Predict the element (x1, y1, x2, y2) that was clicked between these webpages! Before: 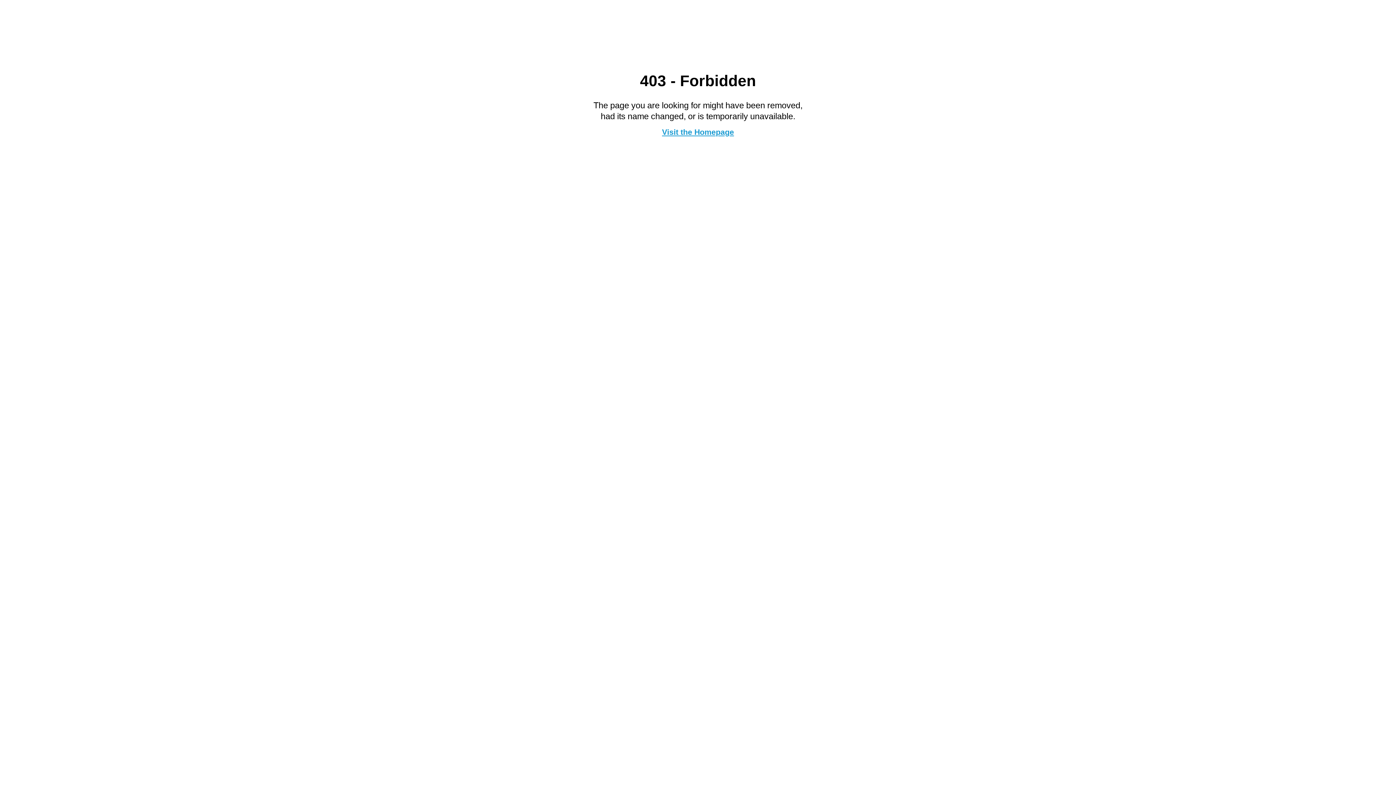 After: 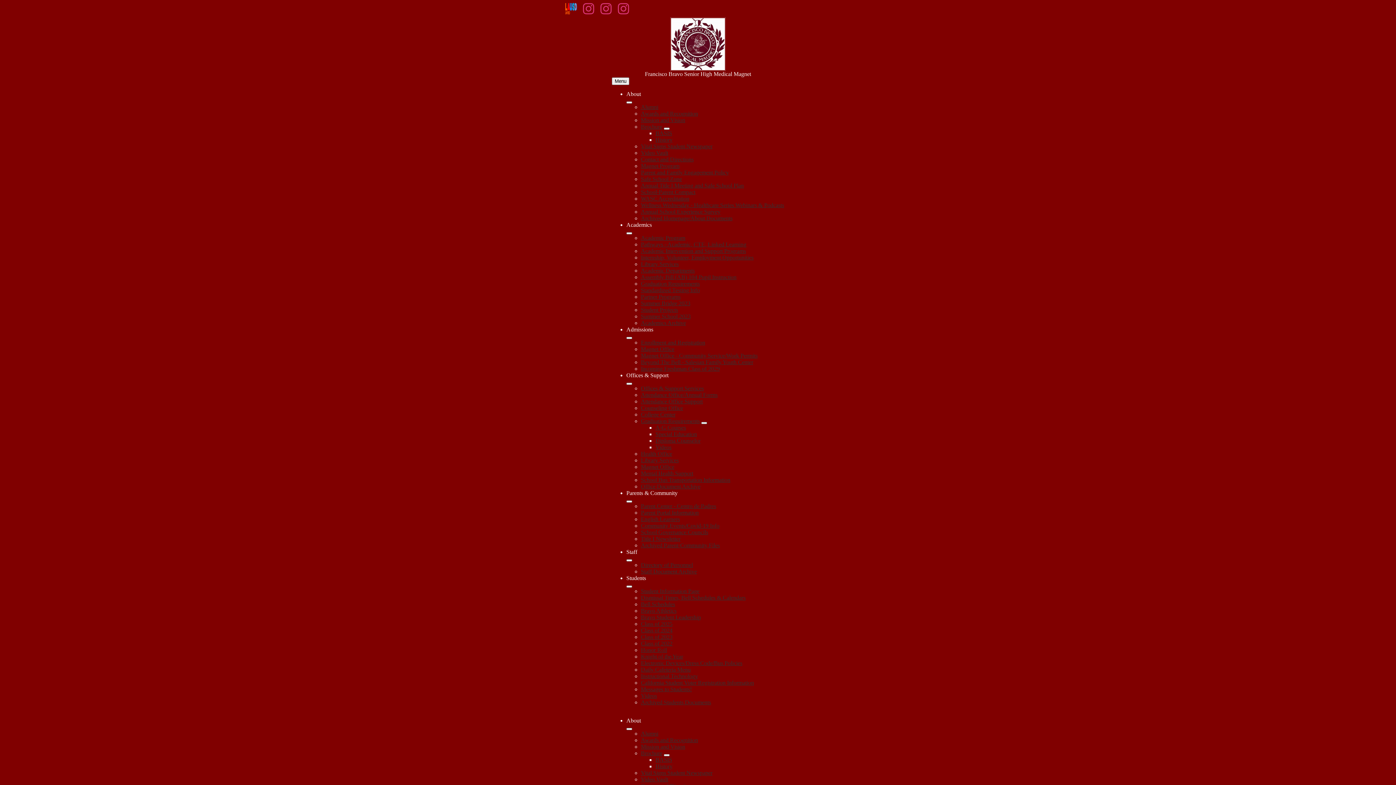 Action: bbox: (662, 127, 734, 136) label: Visit the Homepage